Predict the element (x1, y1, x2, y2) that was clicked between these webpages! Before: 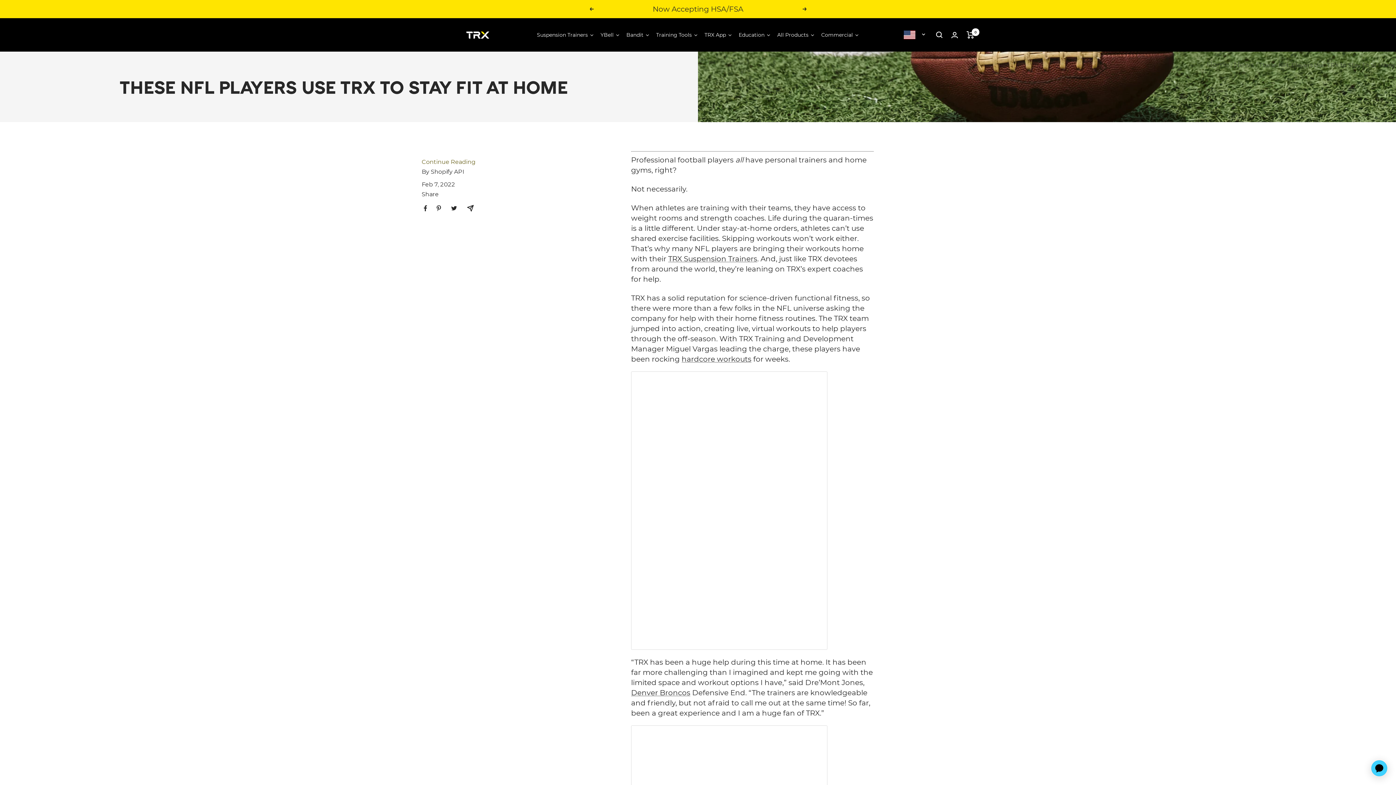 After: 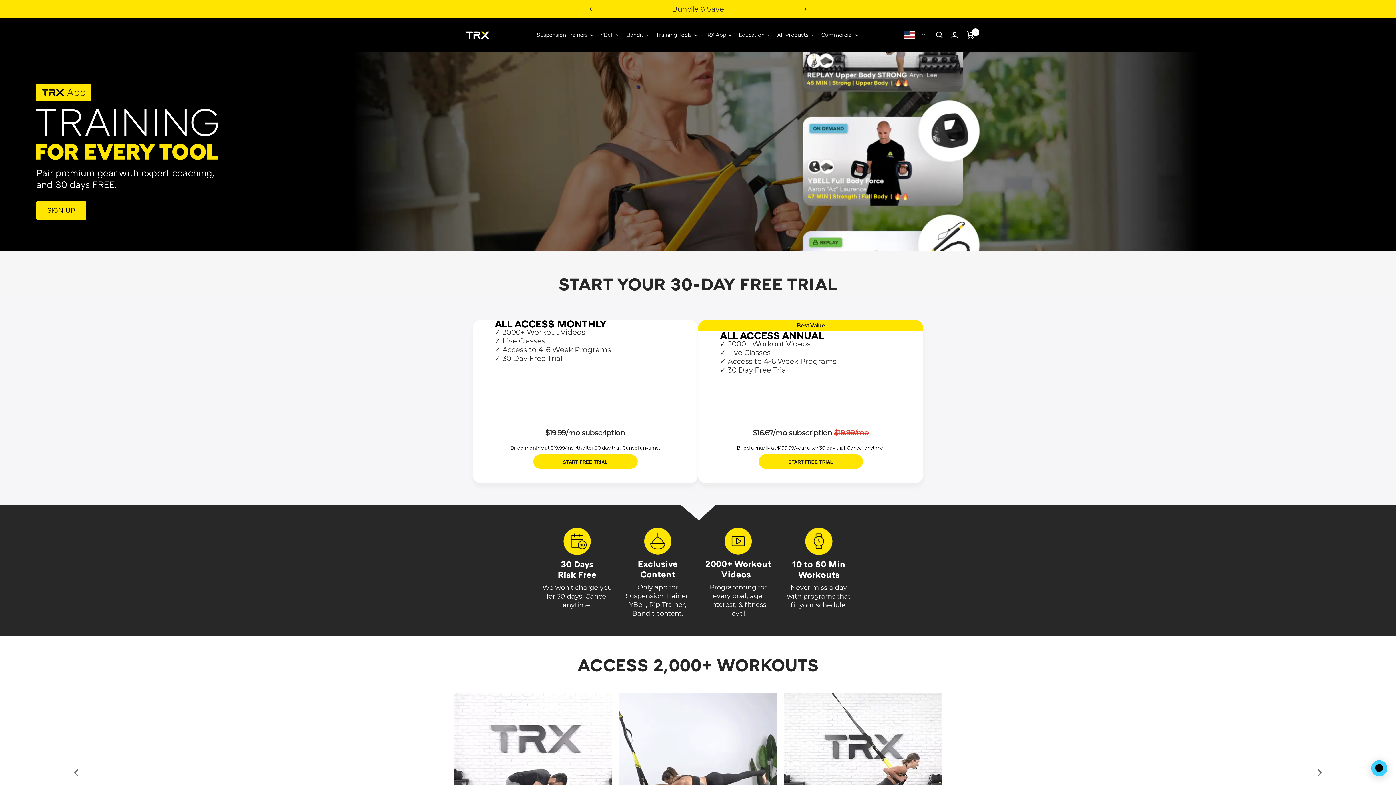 Action: label: TRX App bbox: (701, 25, 735, 44)